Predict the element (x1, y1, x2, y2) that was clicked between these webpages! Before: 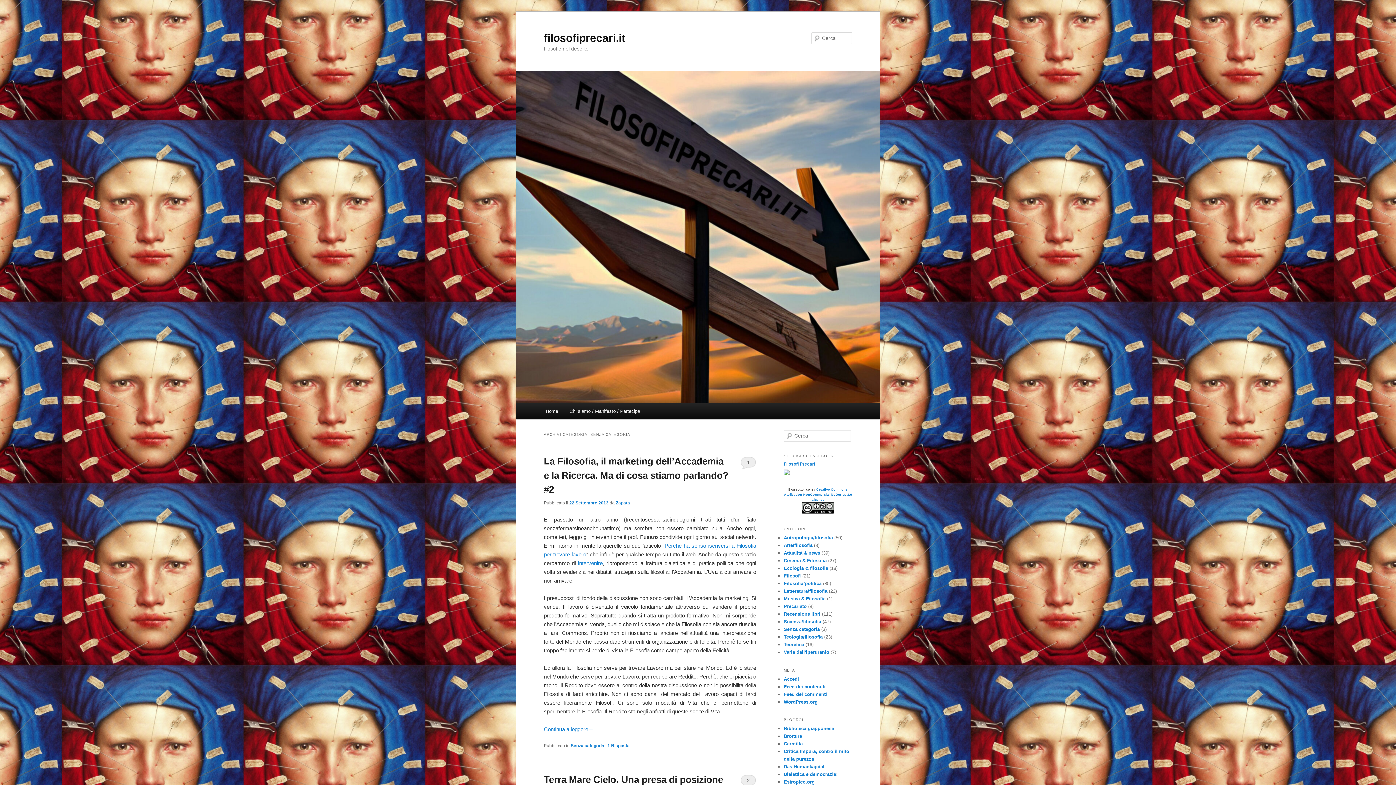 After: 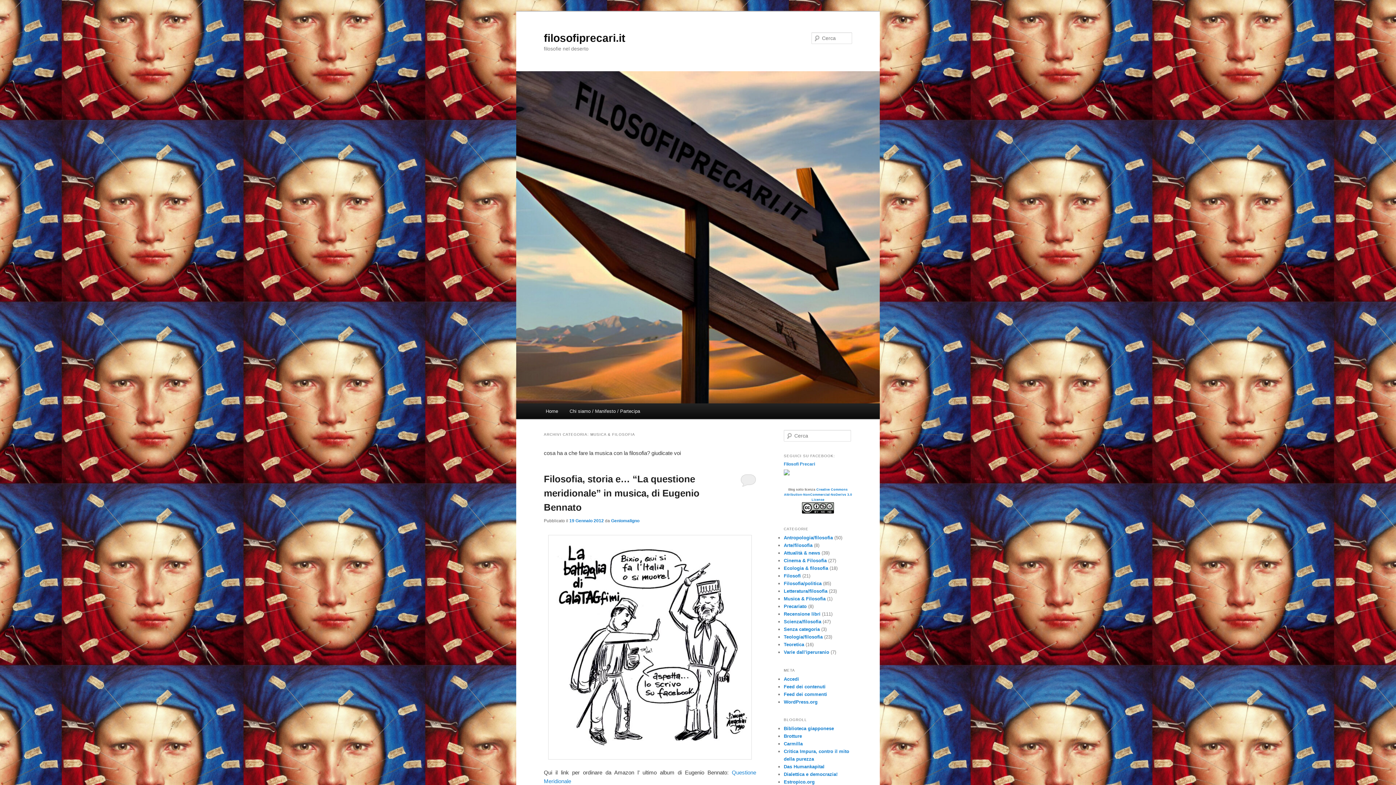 Action: bbox: (784, 596, 825, 601) label: Musica & Filosofia